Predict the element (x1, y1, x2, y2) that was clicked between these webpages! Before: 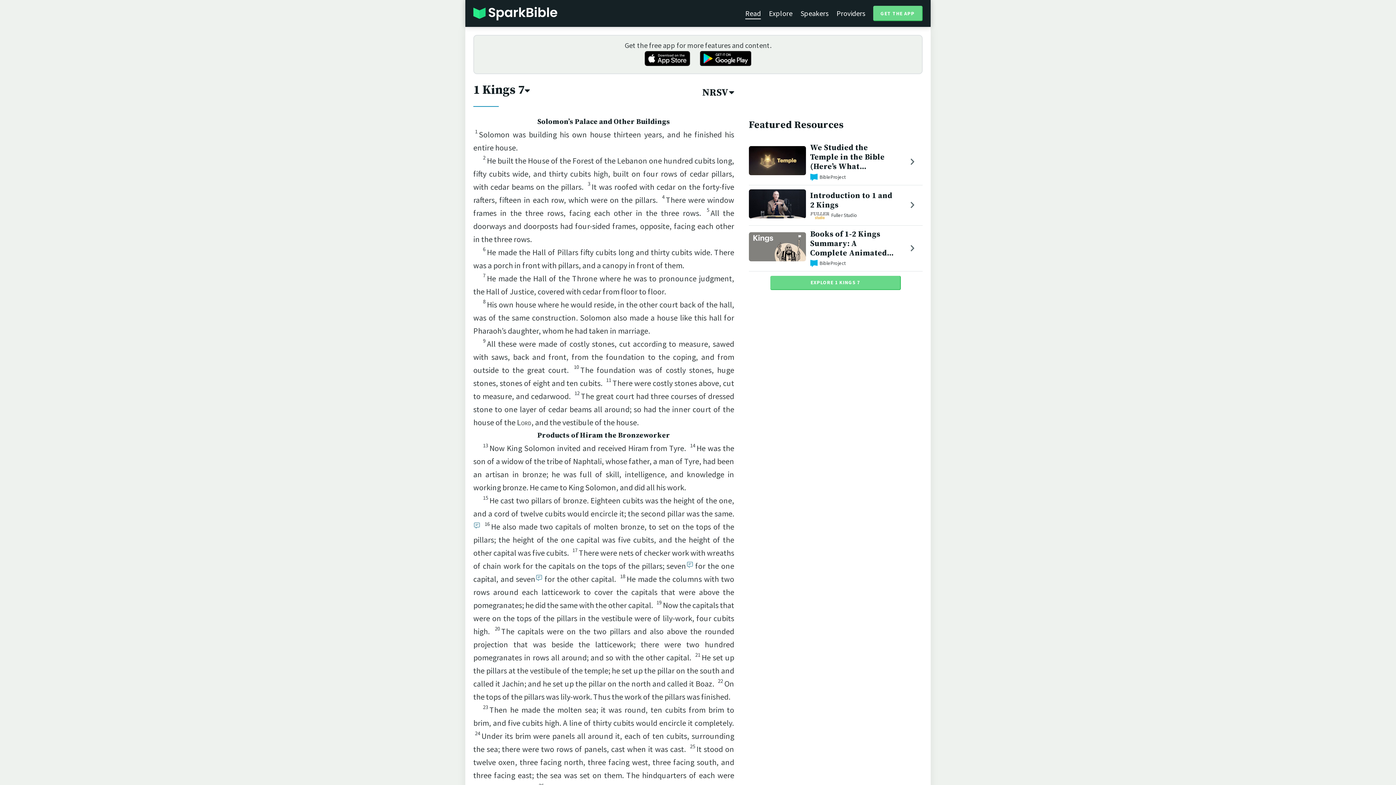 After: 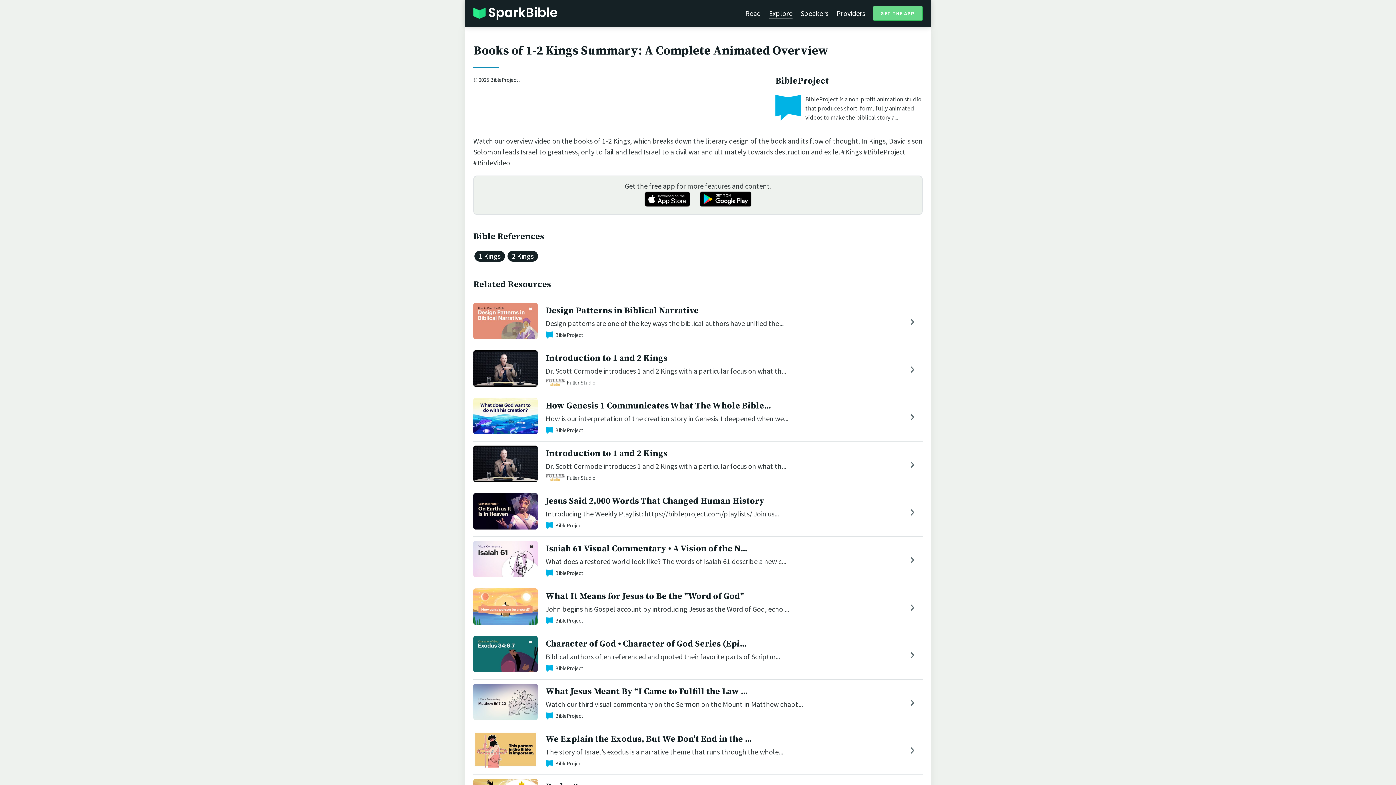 Action: bbox: (748, 254, 806, 263)